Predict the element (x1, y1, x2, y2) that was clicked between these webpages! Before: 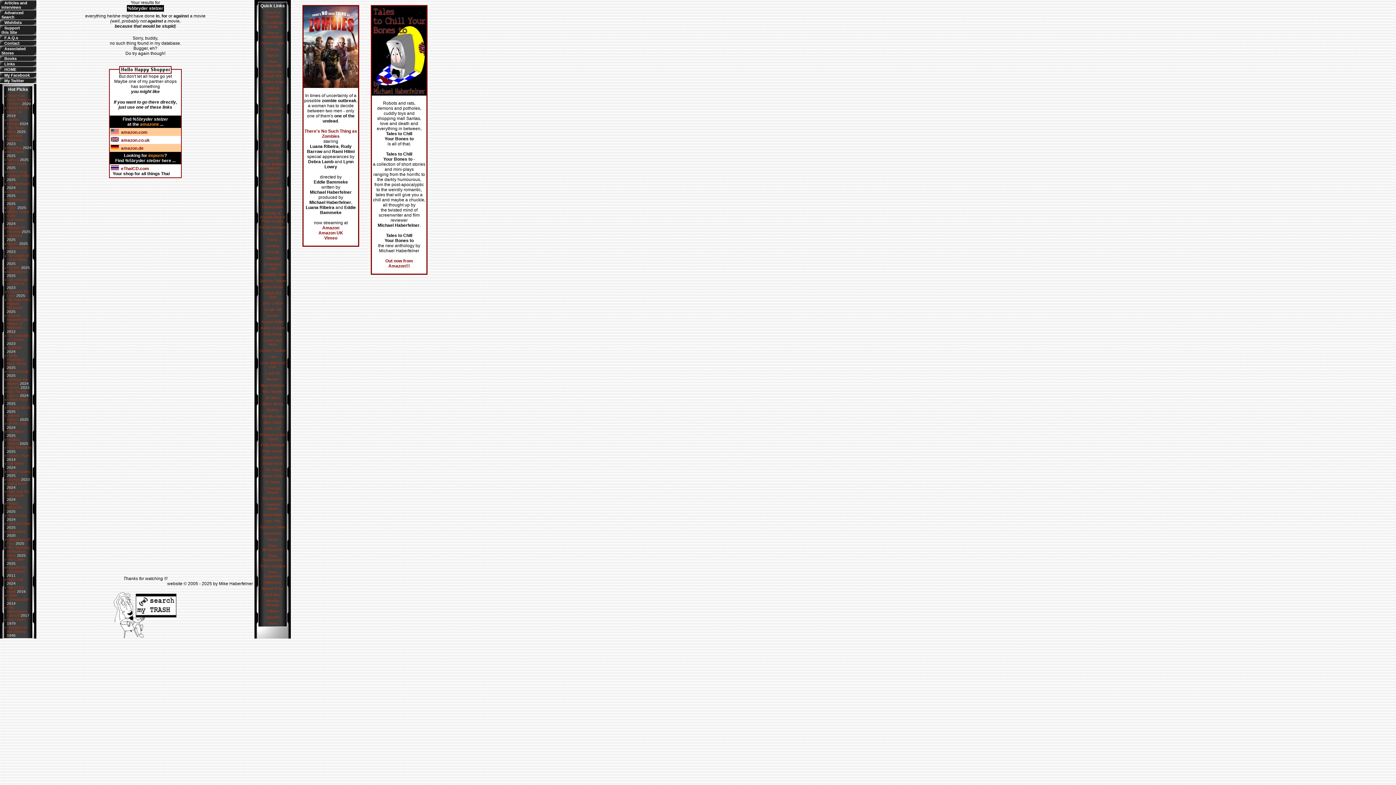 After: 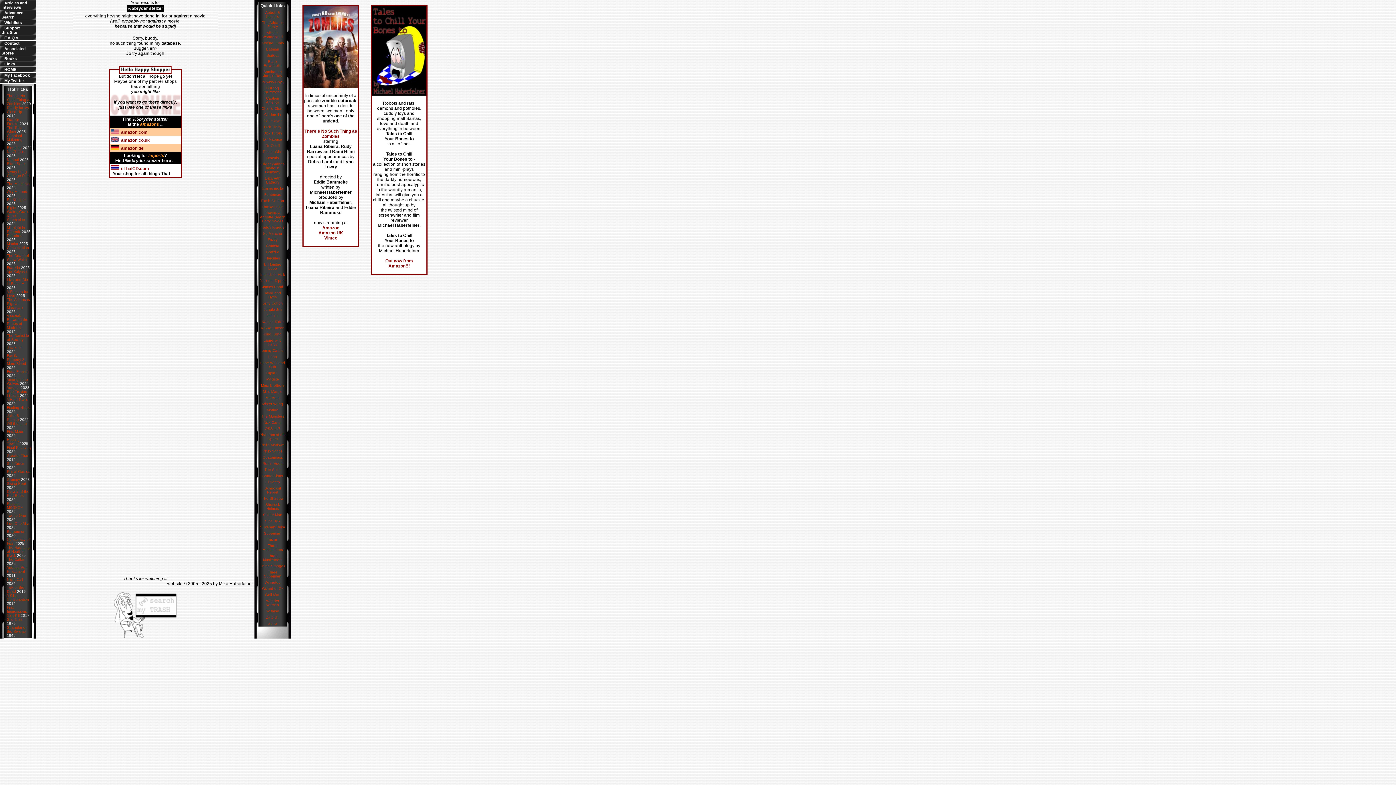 Action: bbox: (372, 91, 426, 96)